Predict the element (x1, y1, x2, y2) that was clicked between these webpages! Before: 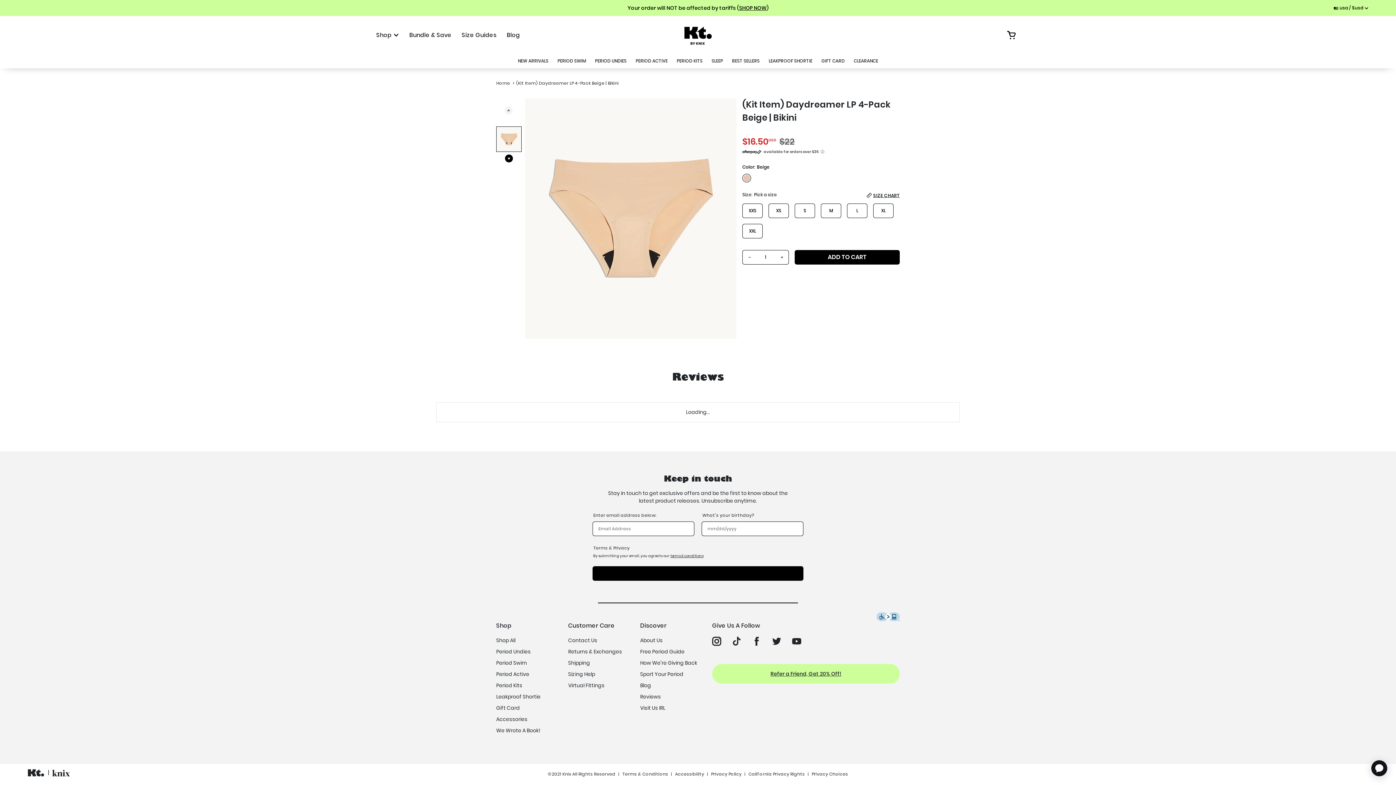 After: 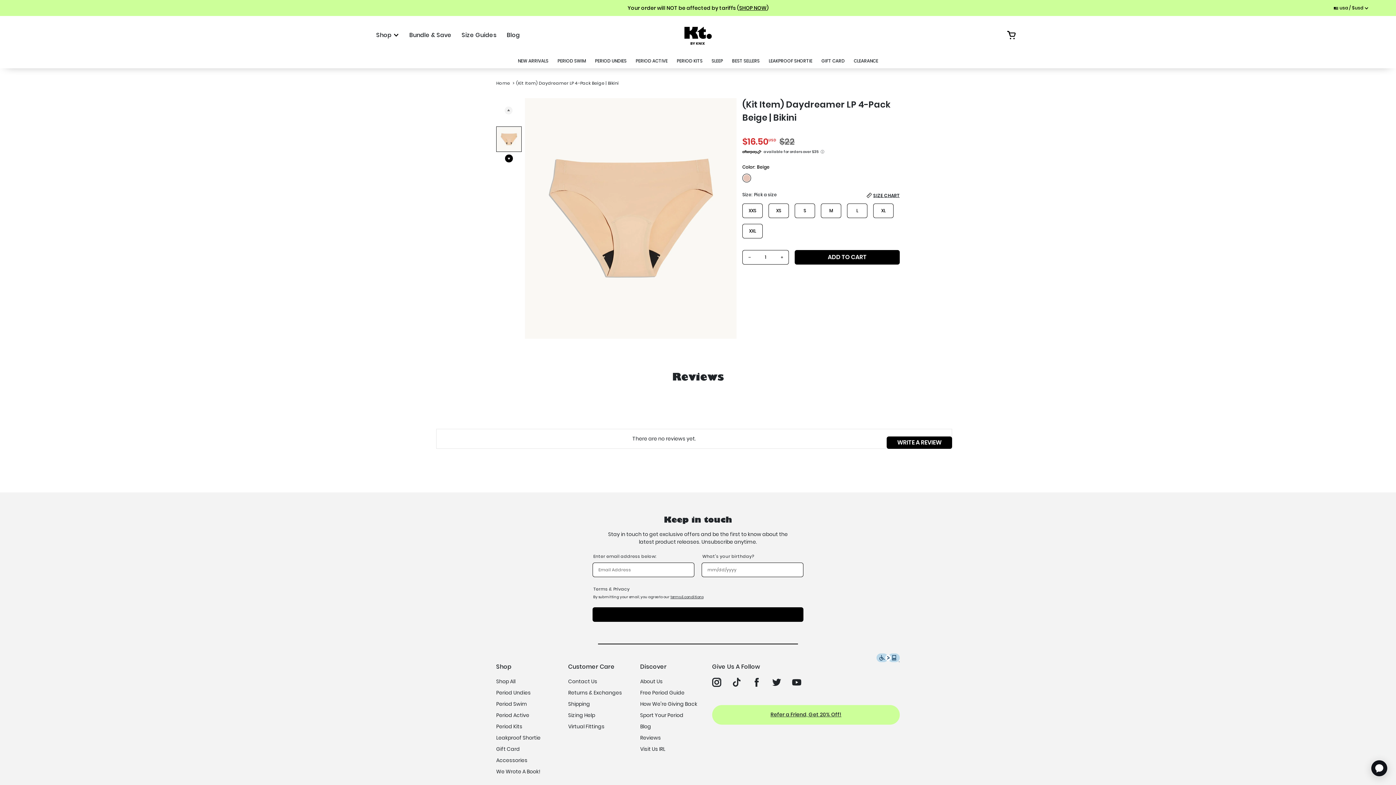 Action: bbox: (712, 613, 721, 618)